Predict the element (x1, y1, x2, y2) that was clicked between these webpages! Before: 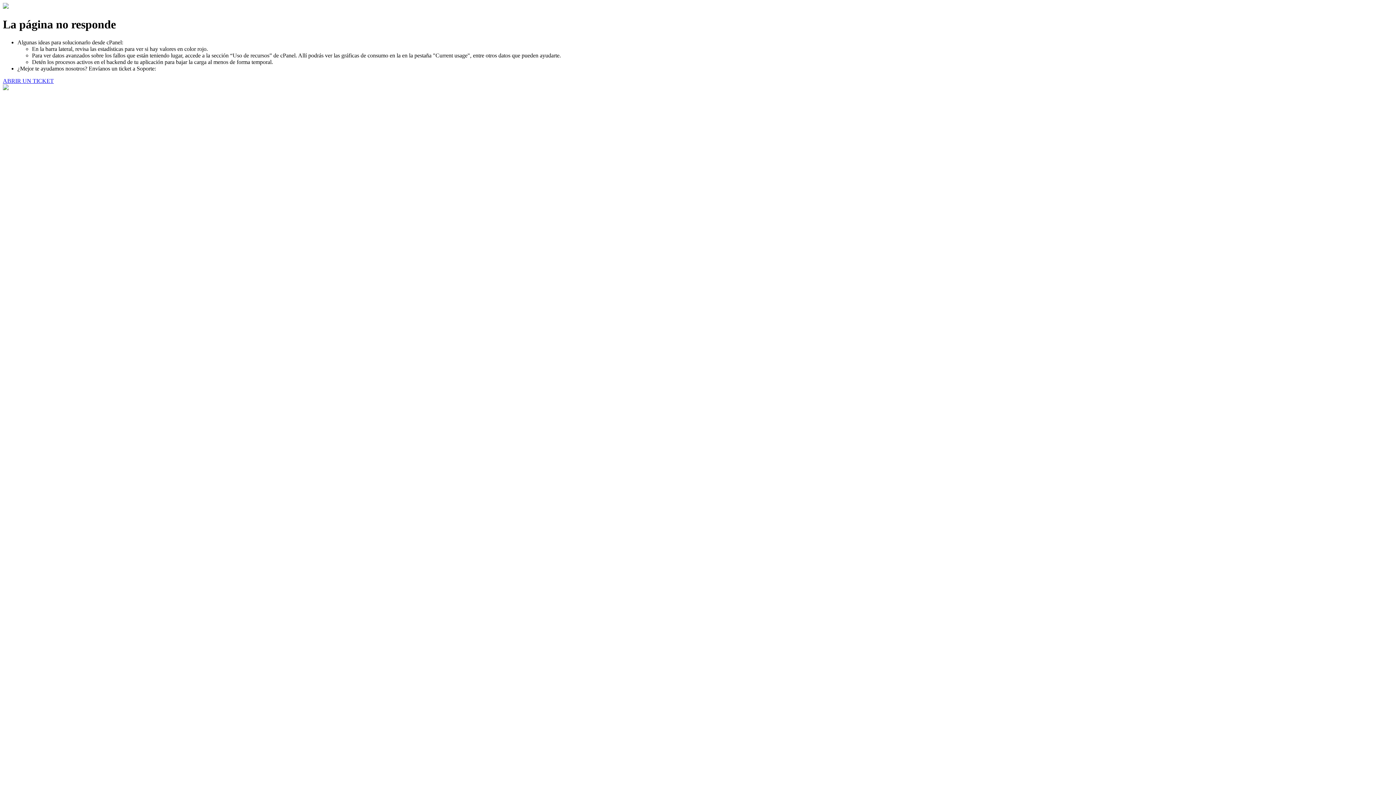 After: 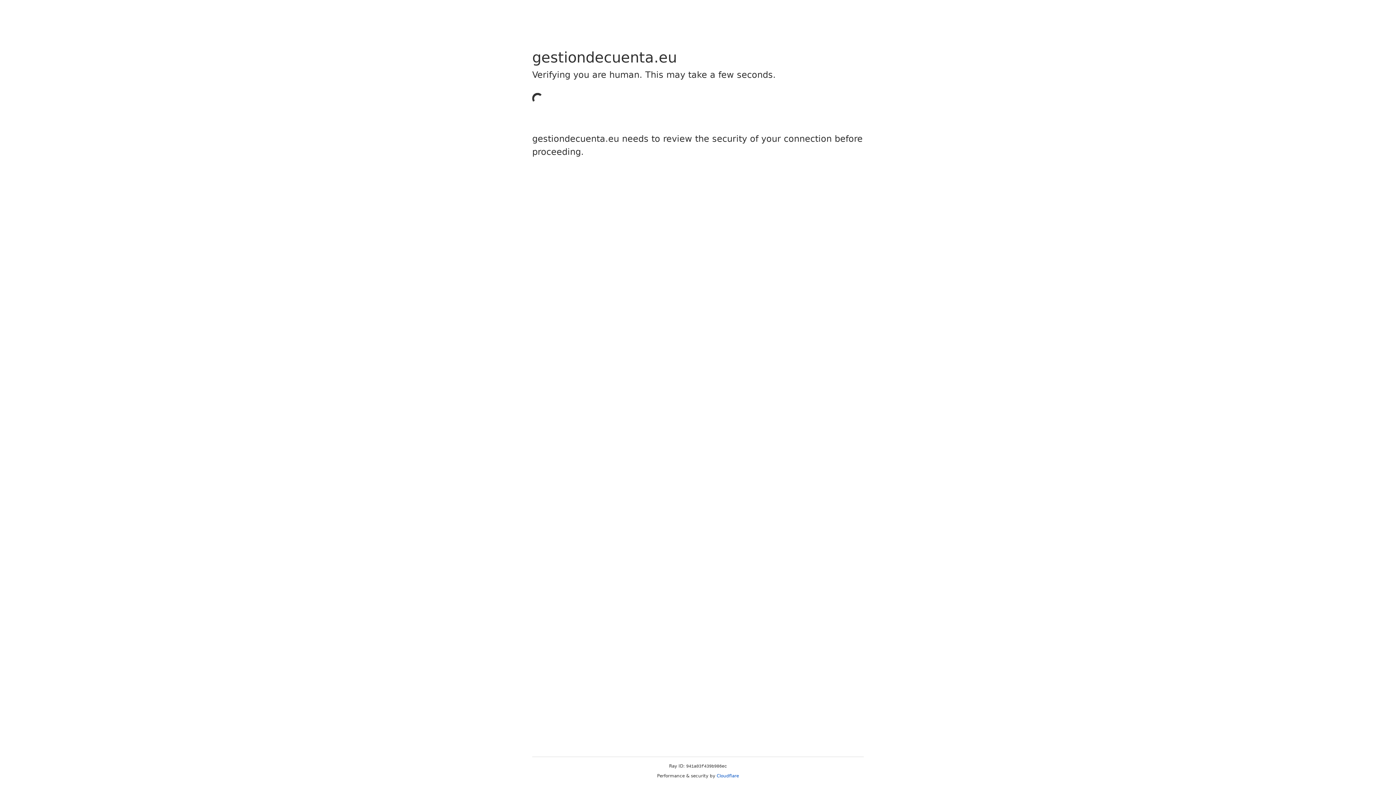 Action: bbox: (2, 77, 53, 83) label: ABRIR UN TICKET